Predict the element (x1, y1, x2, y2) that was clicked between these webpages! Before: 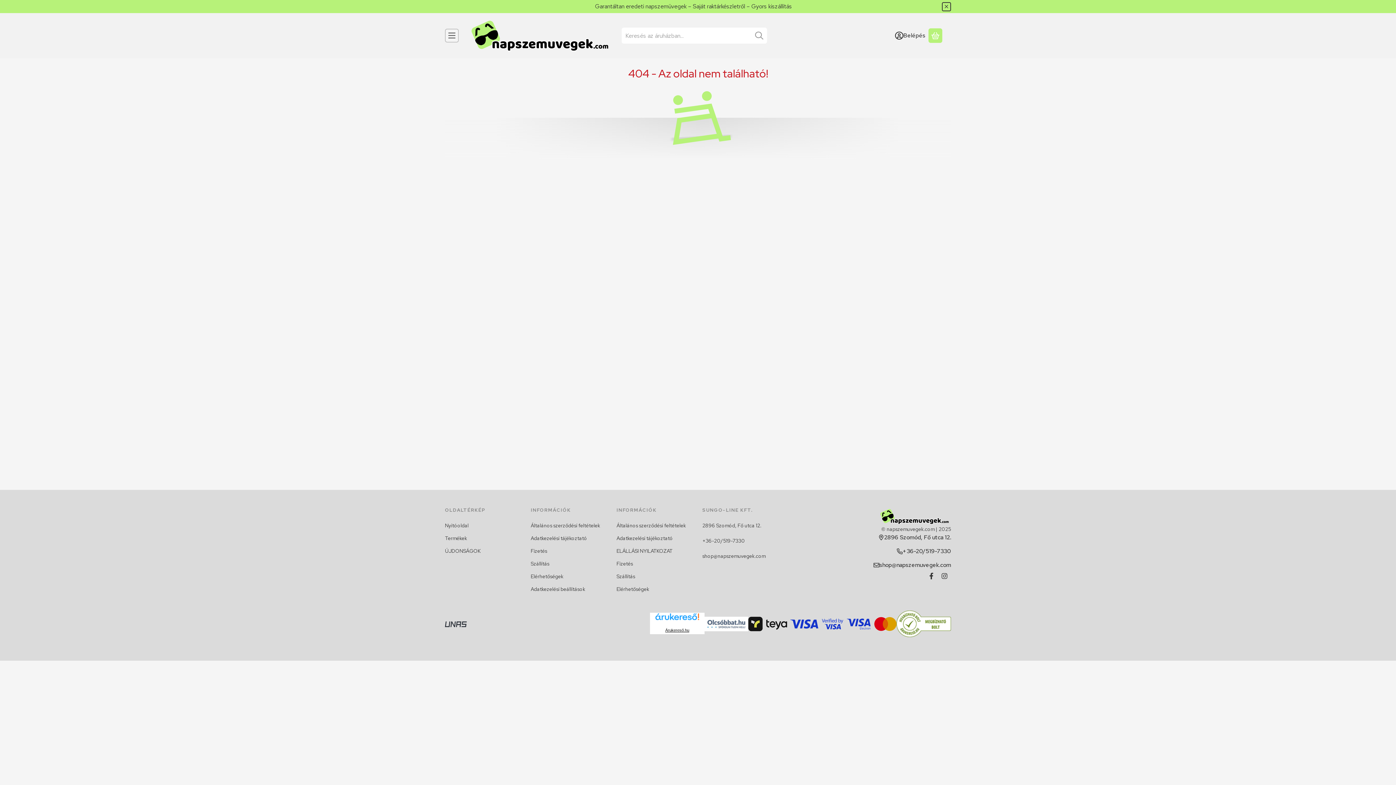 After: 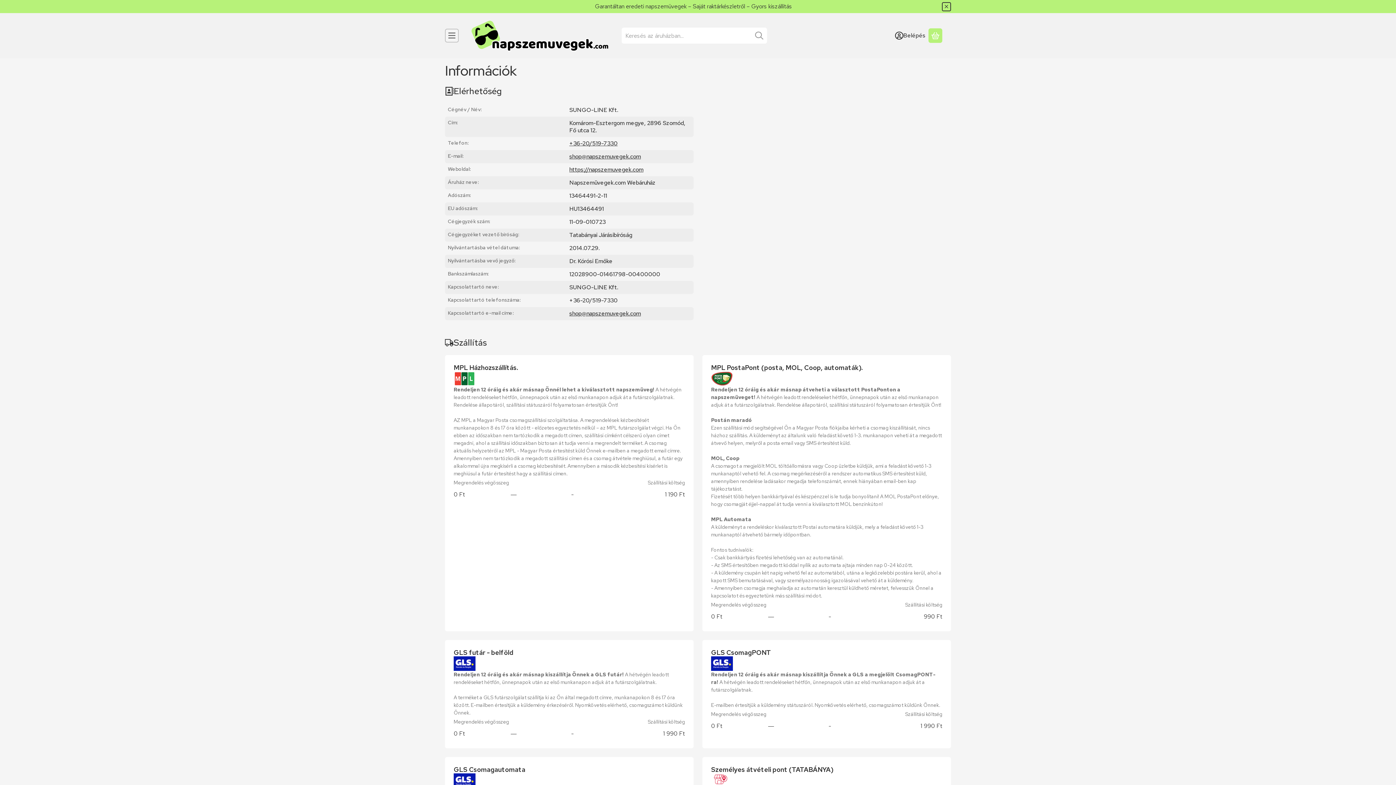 Action: label: Elérhetőségek bbox: (530, 573, 563, 580)